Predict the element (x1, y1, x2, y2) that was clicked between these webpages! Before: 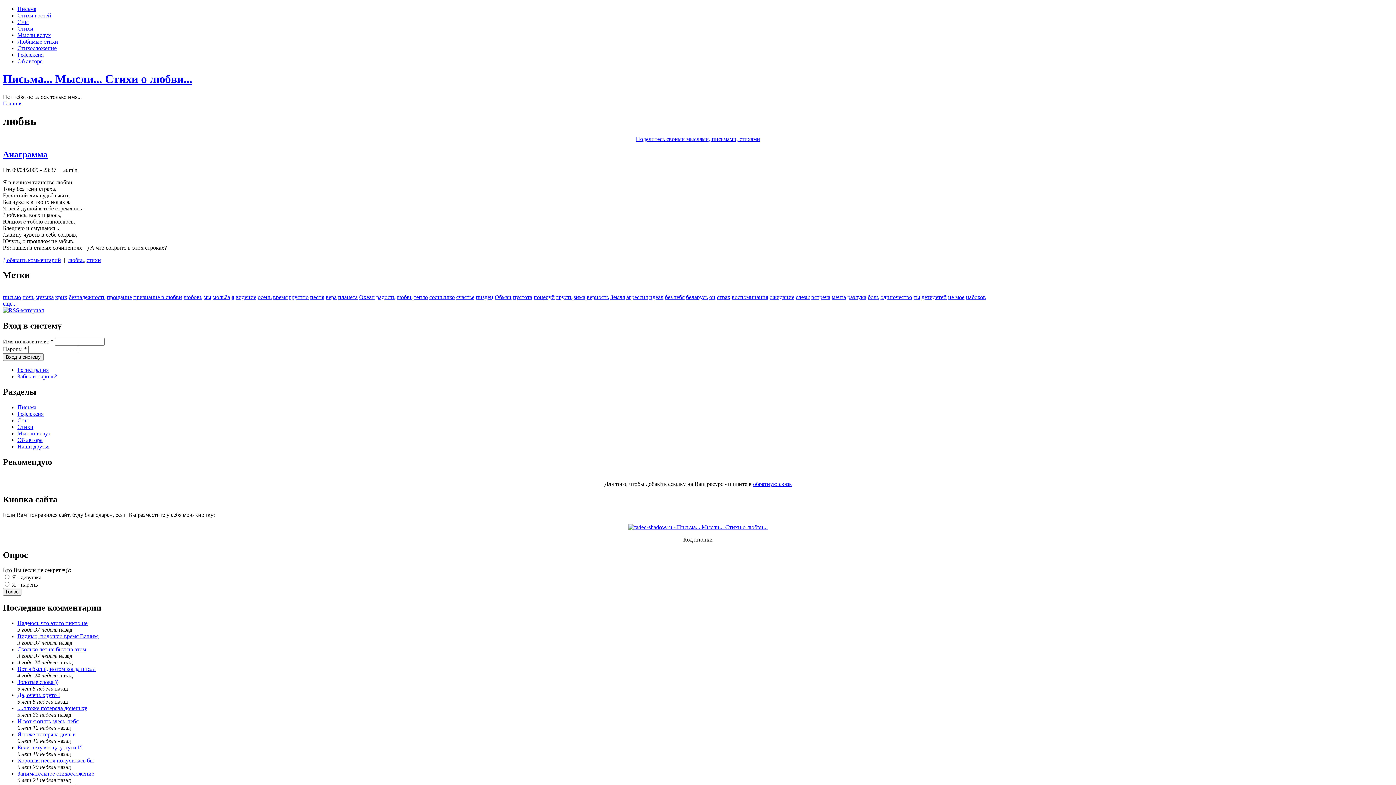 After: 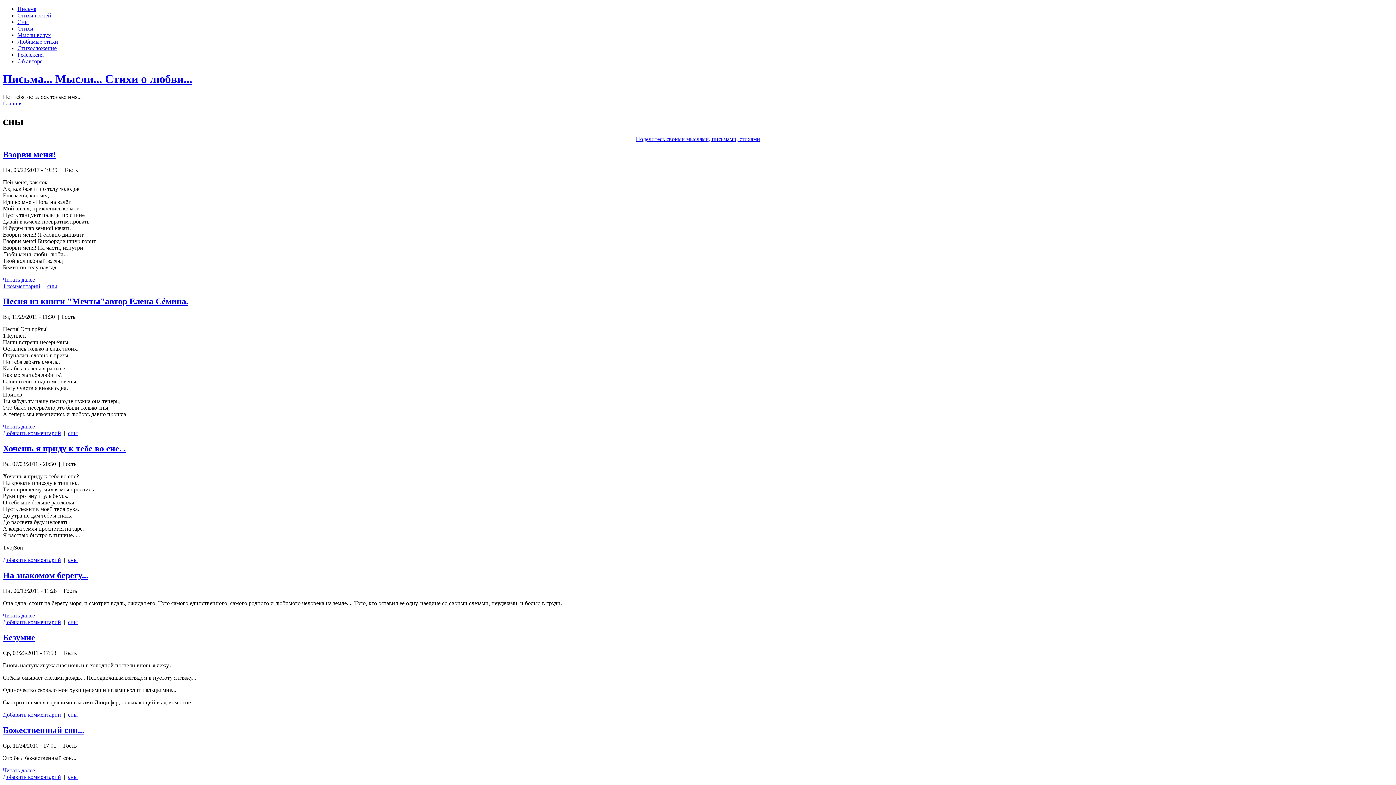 Action: label: Сны bbox: (17, 18, 28, 25)